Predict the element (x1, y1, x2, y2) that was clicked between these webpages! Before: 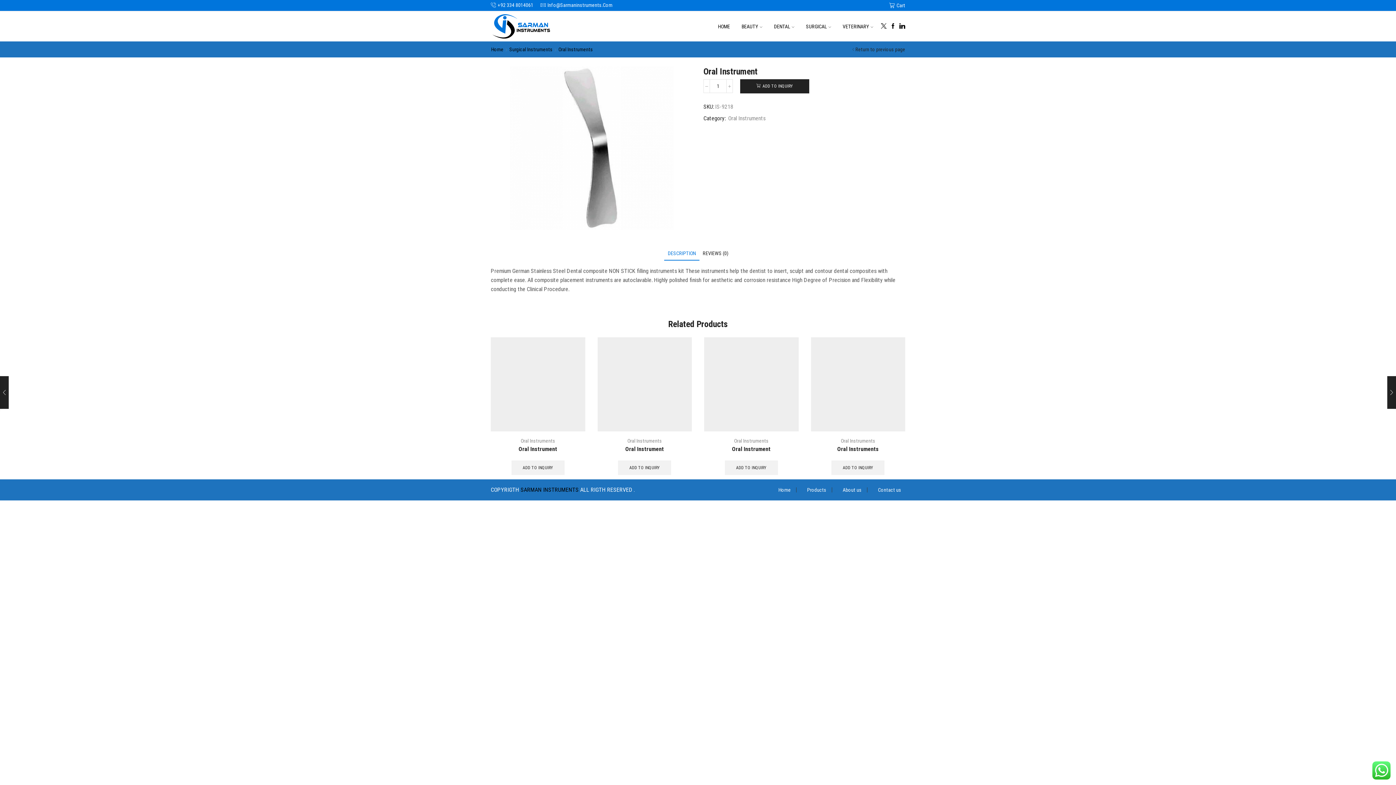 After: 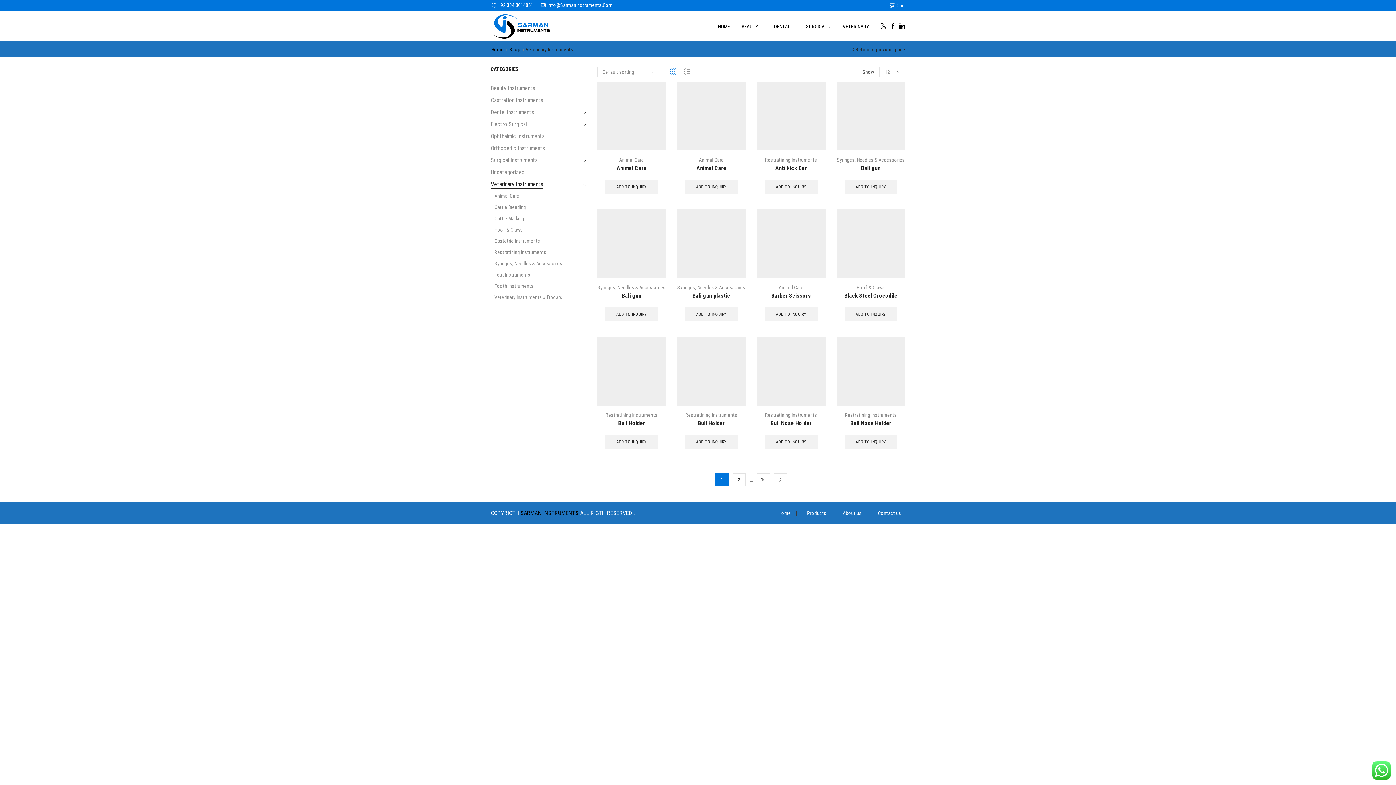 Action: bbox: (838, 20, 877, 32) label: VETERINARY